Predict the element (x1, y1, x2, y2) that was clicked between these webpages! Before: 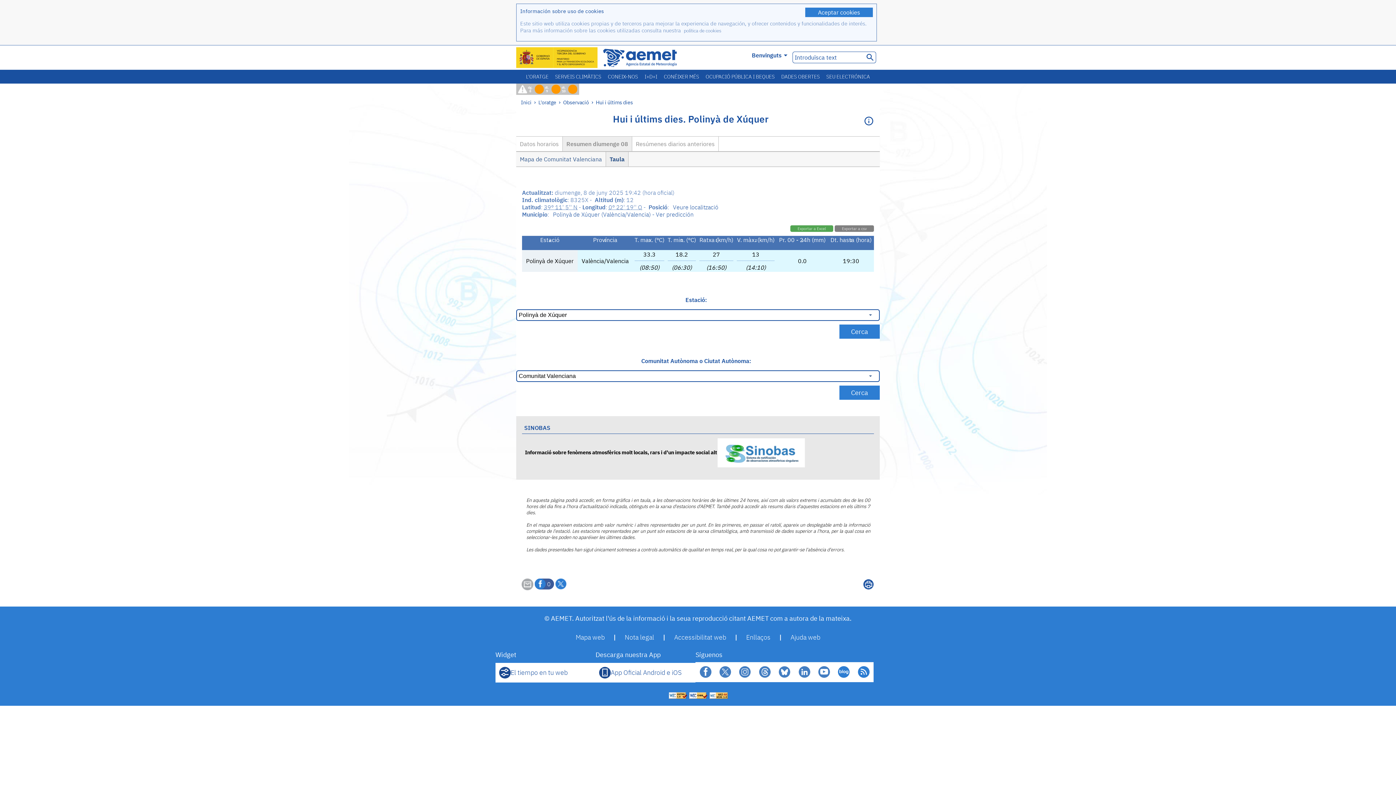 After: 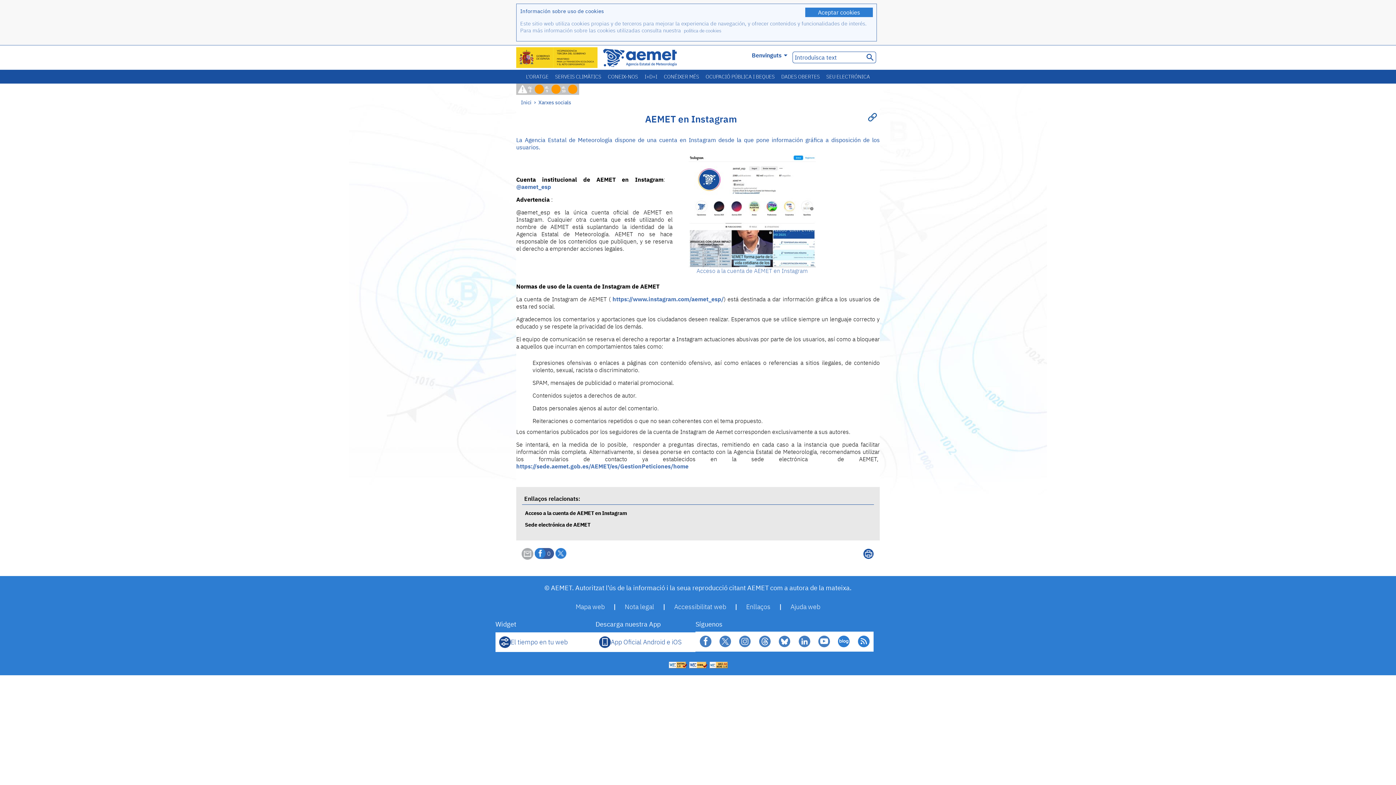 Action: bbox: (735, 662, 755, 682)